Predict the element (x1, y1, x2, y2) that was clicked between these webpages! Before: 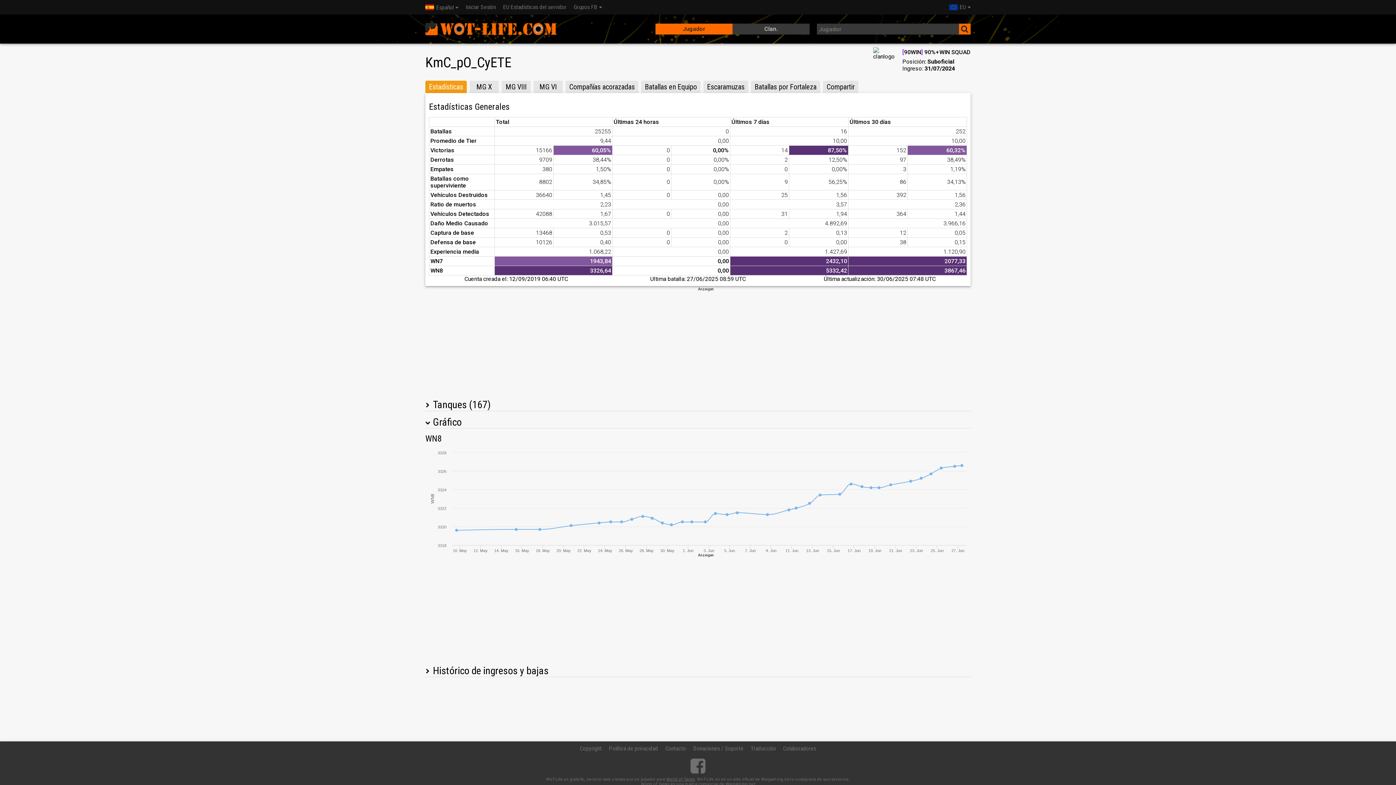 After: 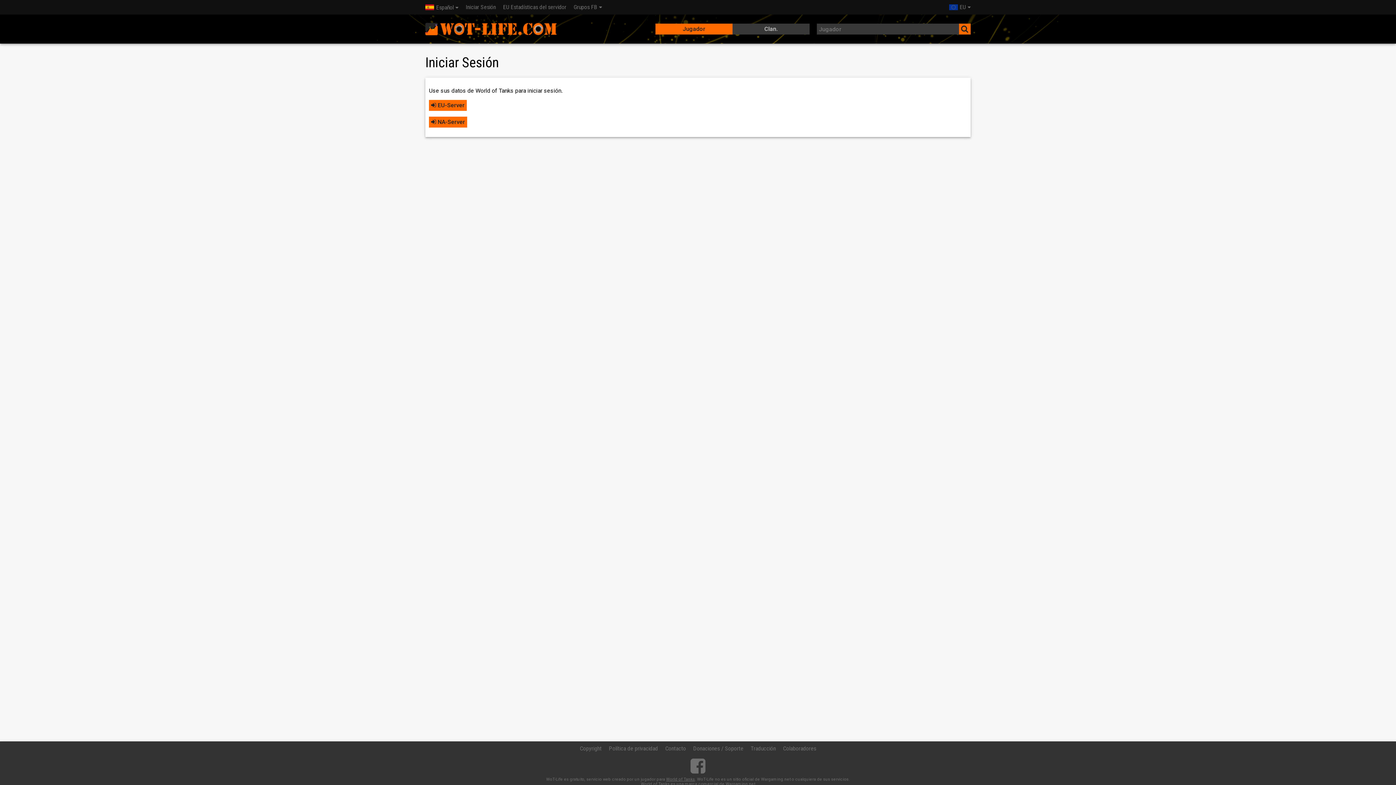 Action: label: Iniciar Sesión bbox: (462, 0, 499, 14)